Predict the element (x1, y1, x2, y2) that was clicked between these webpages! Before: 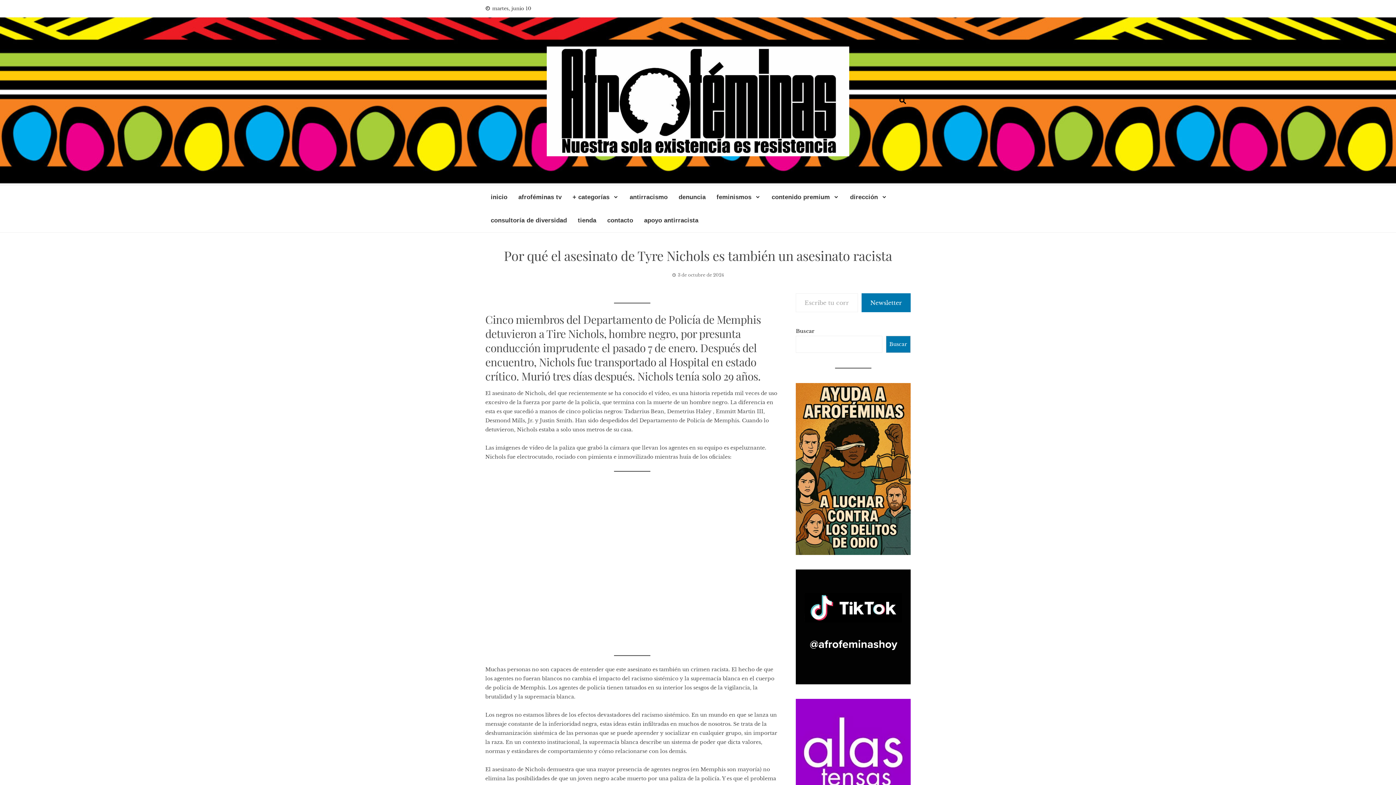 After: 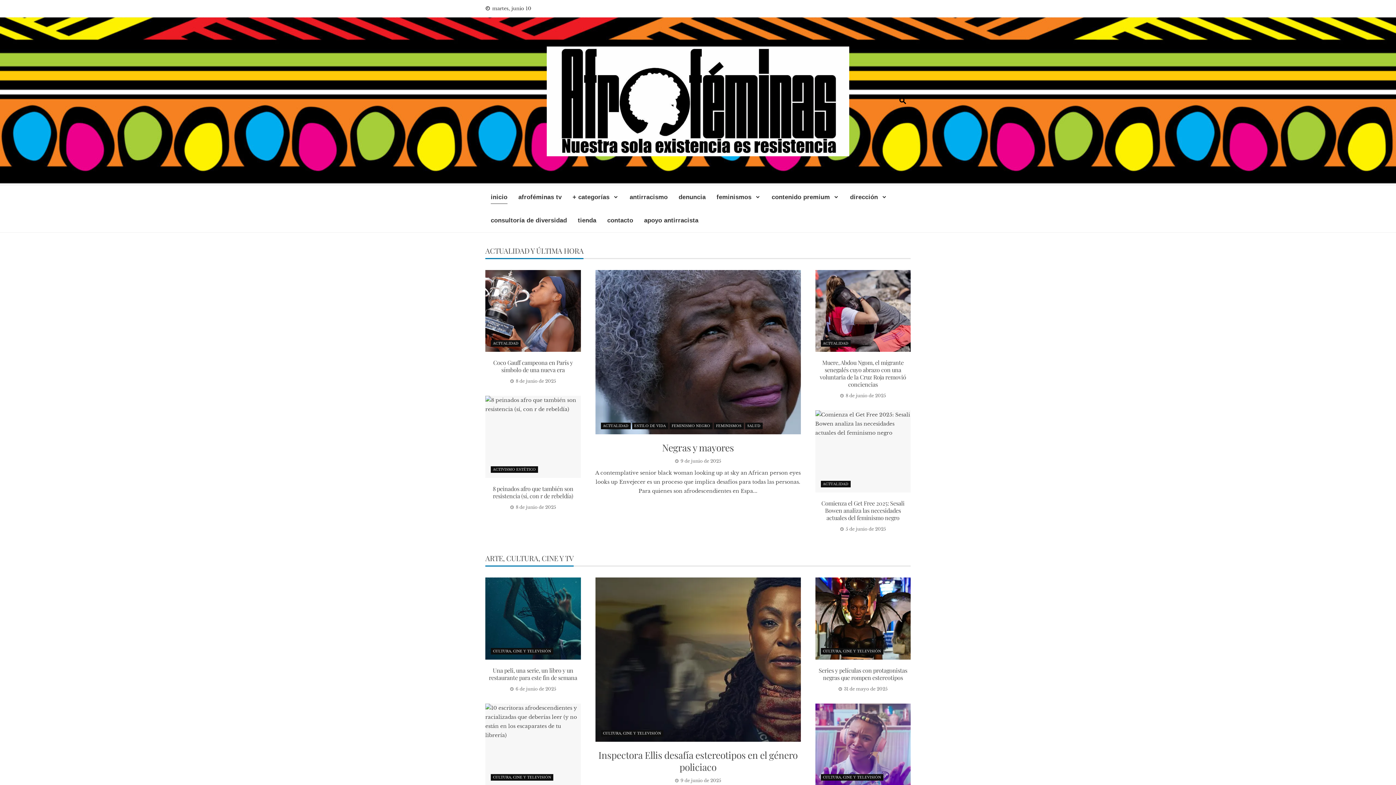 Action: label: inicio bbox: (490, 191, 507, 203)